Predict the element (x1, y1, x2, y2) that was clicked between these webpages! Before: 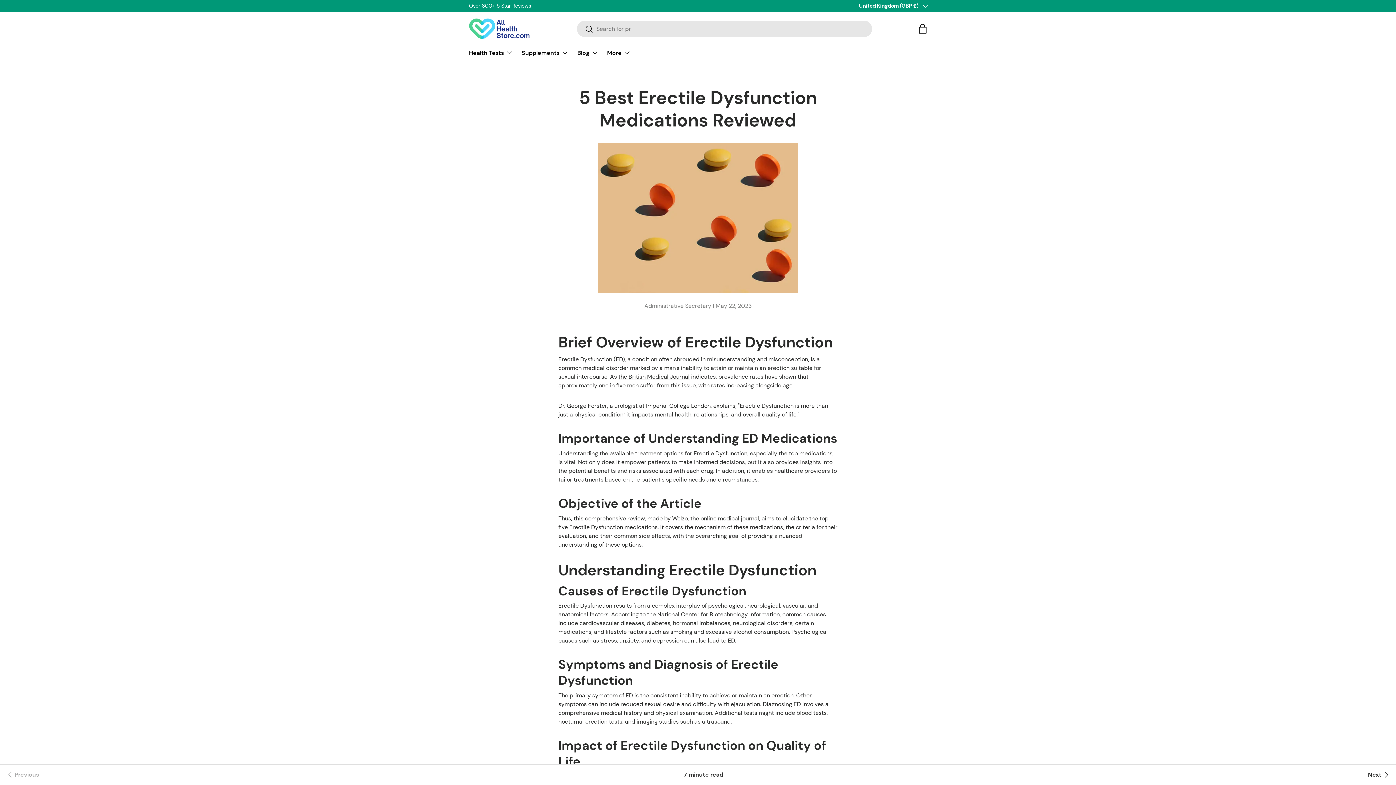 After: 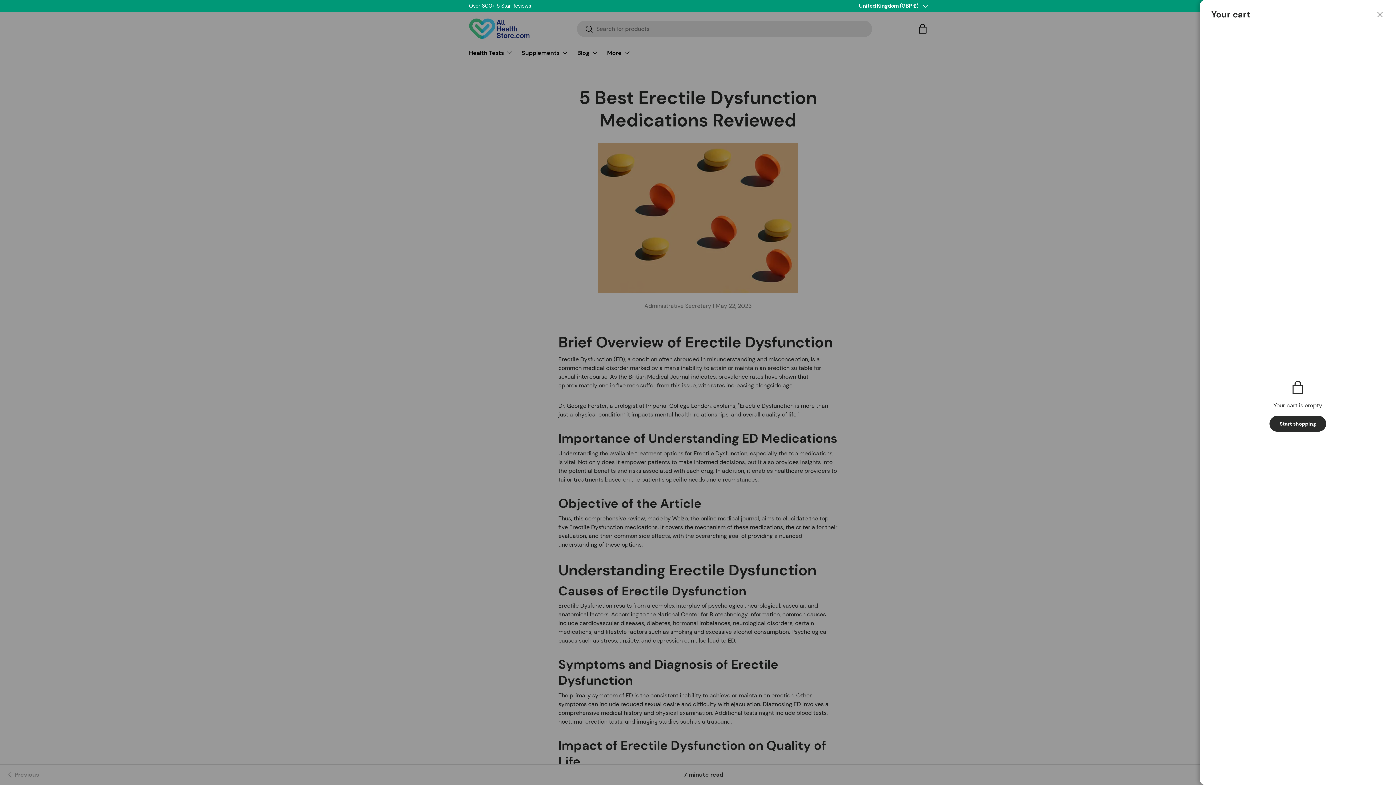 Action: bbox: (914, 20, 930, 36) label: Bag